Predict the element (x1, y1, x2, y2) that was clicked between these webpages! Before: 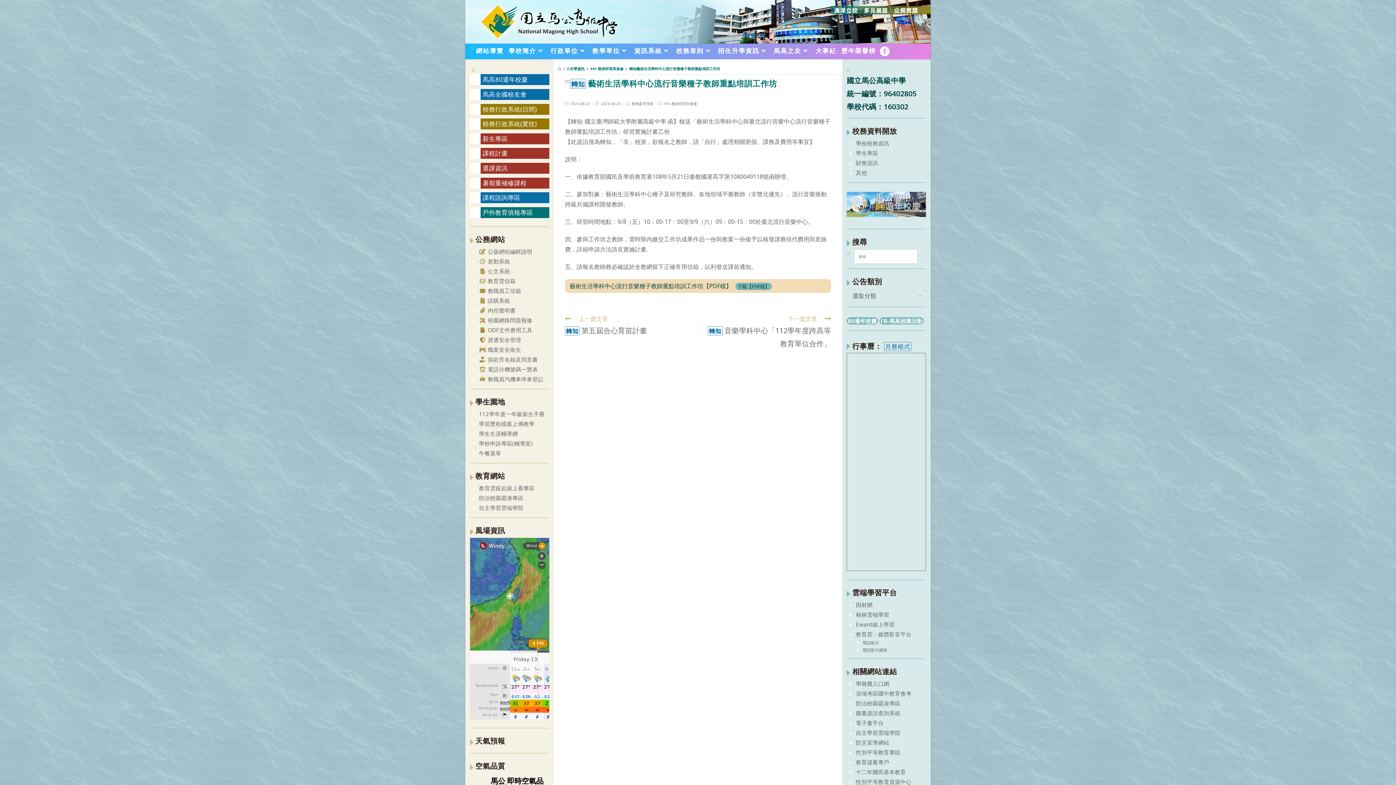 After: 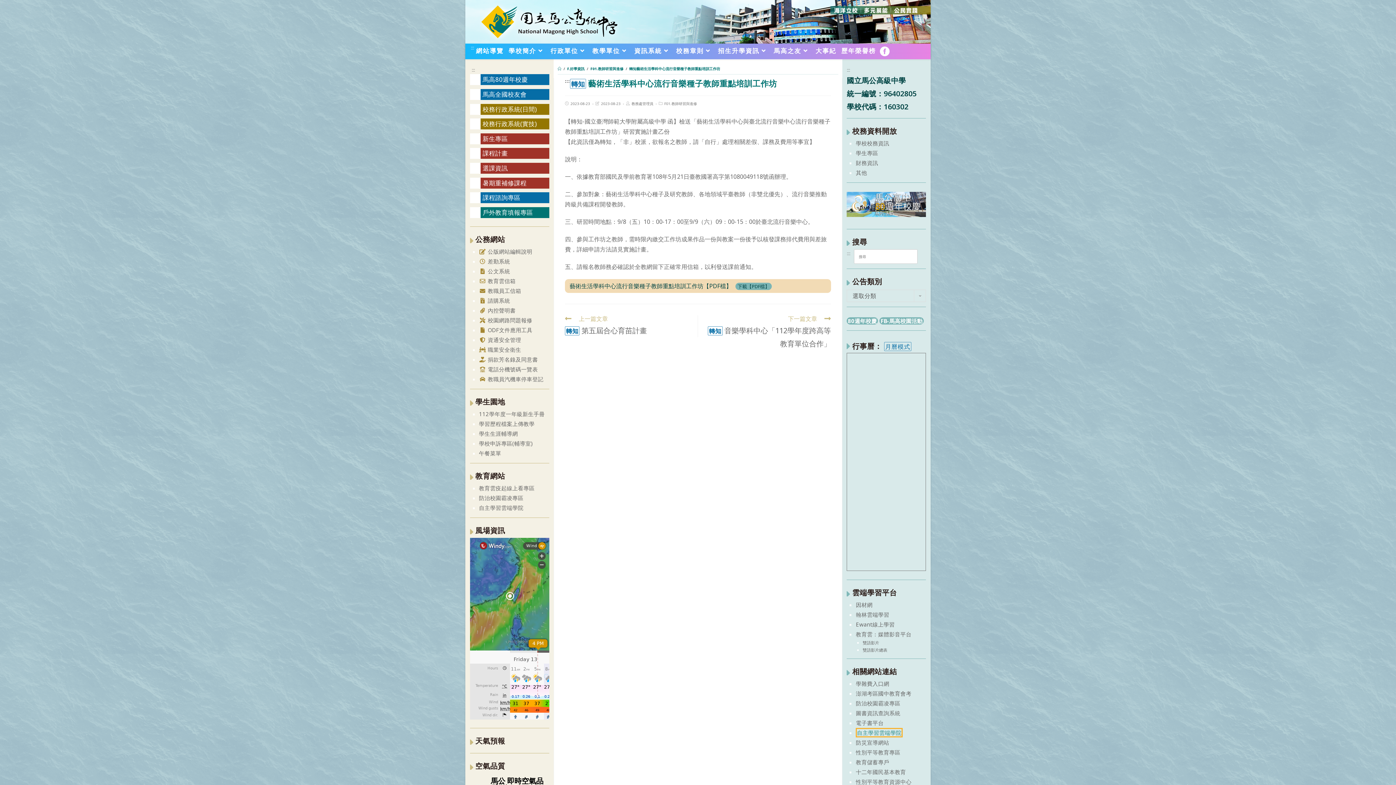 Action: label: 自主學習雲端學院 bbox: (856, 729, 900, 736)